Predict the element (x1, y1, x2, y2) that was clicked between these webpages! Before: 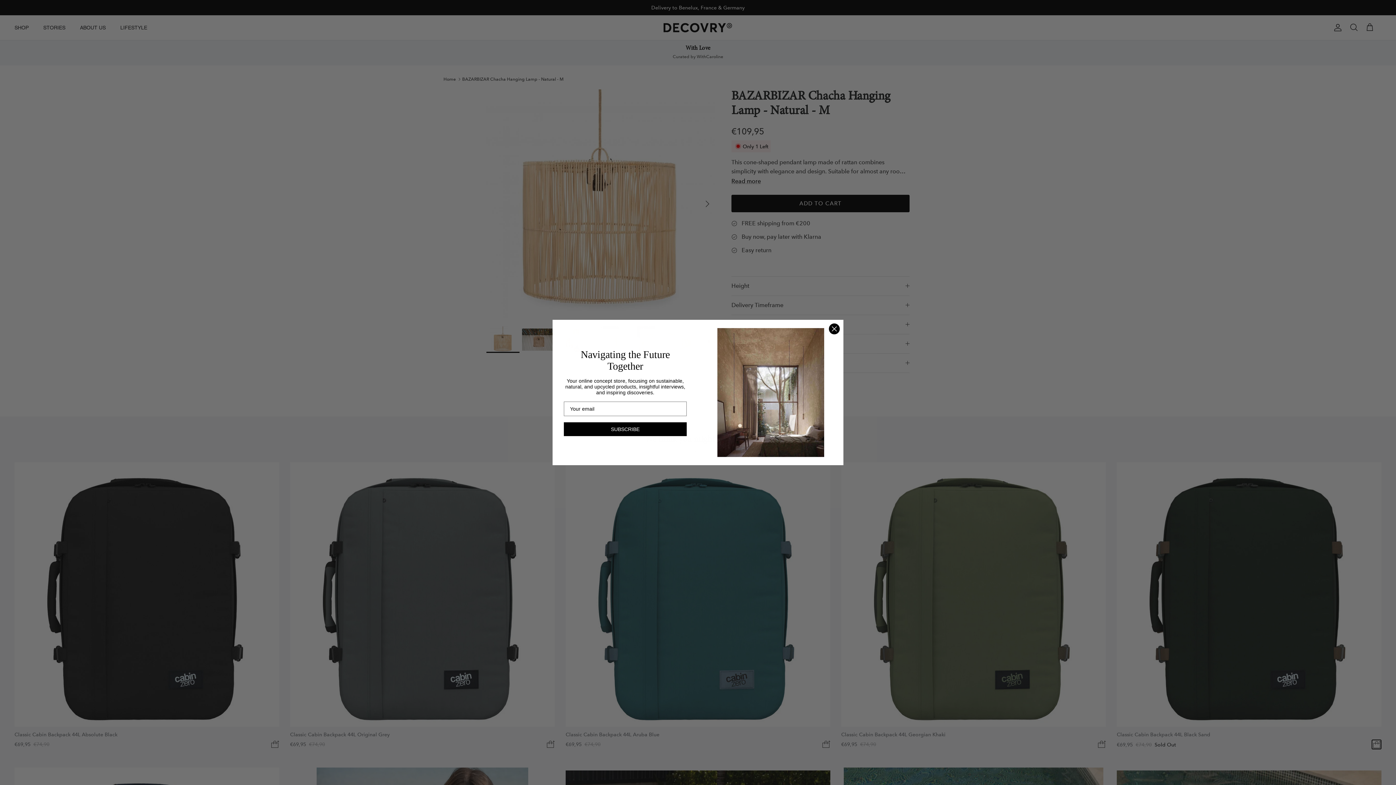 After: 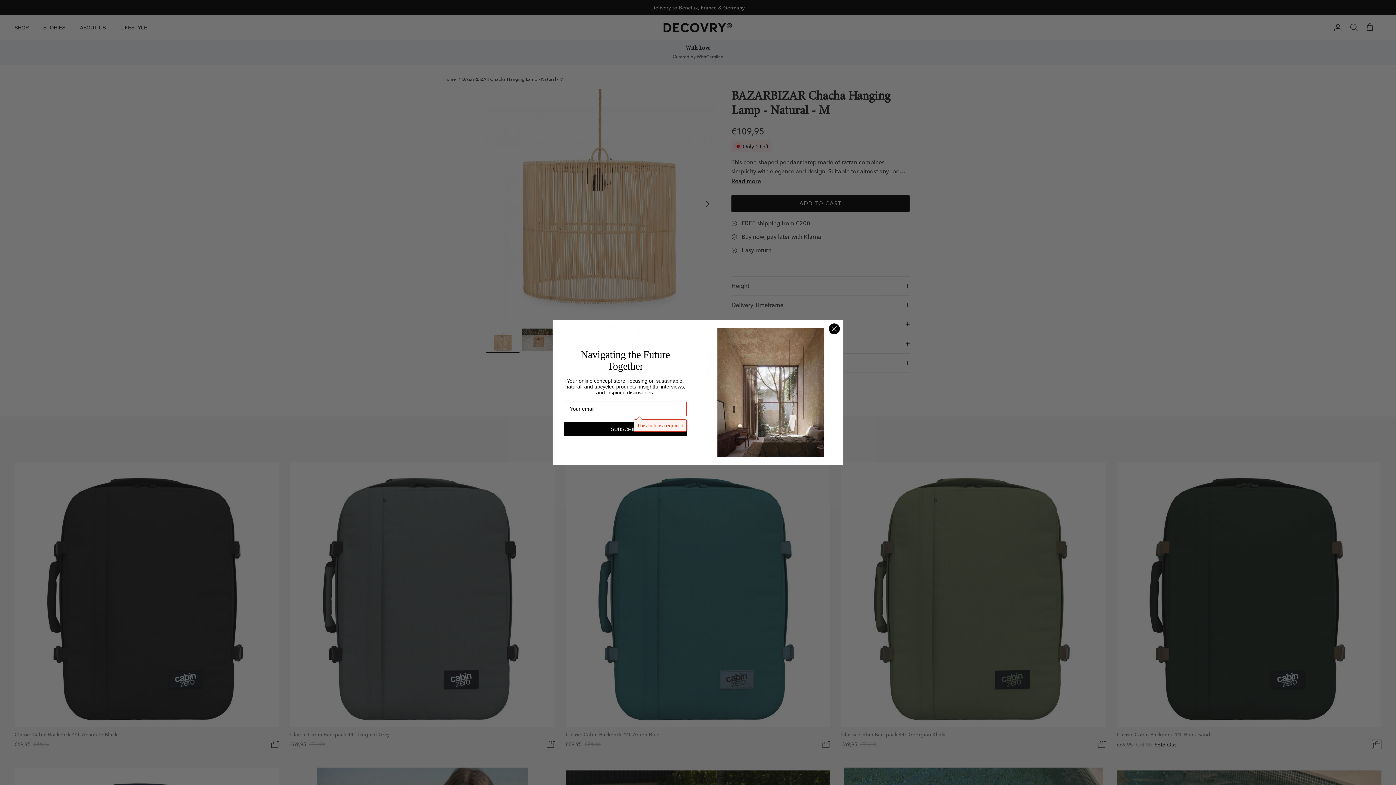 Action: label: SUBSCRIBE bbox: (564, 422, 686, 436)